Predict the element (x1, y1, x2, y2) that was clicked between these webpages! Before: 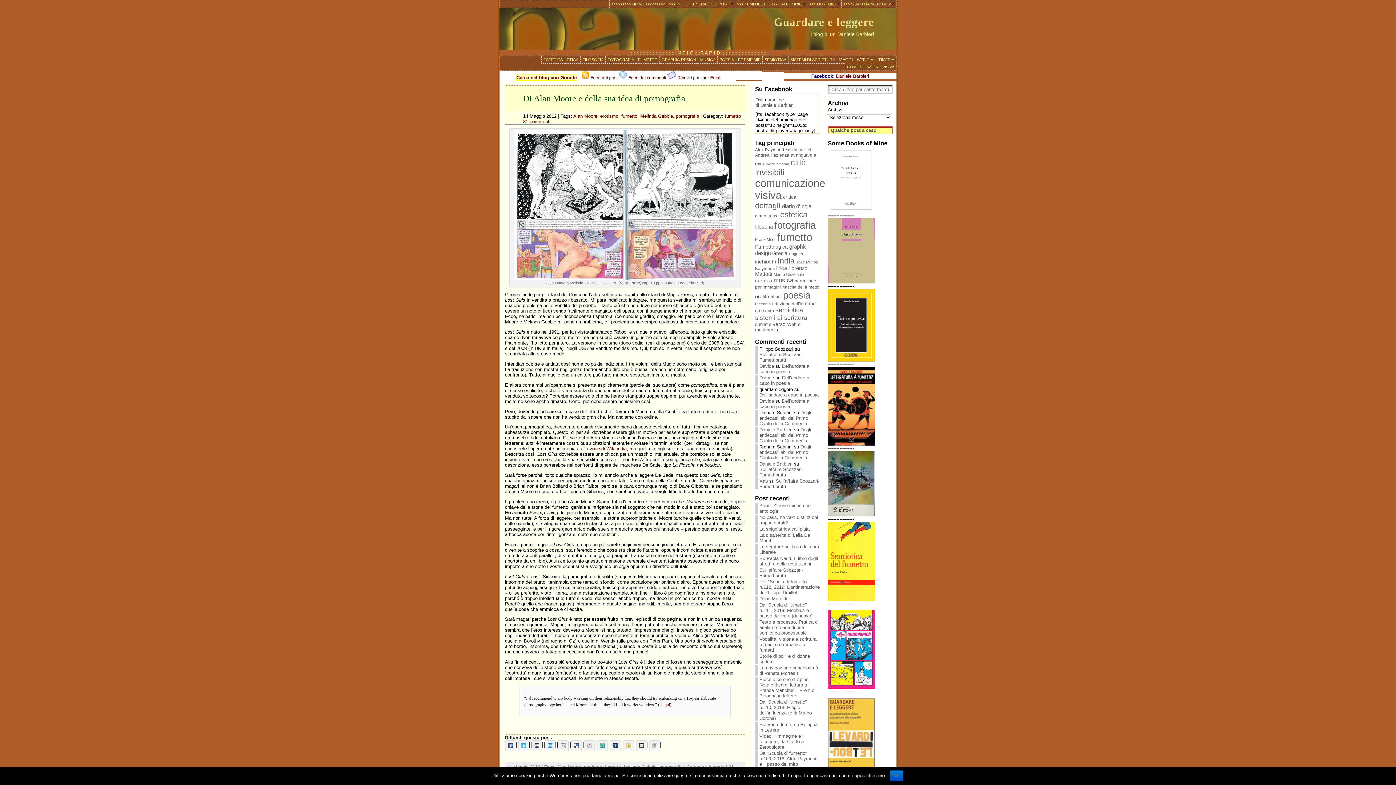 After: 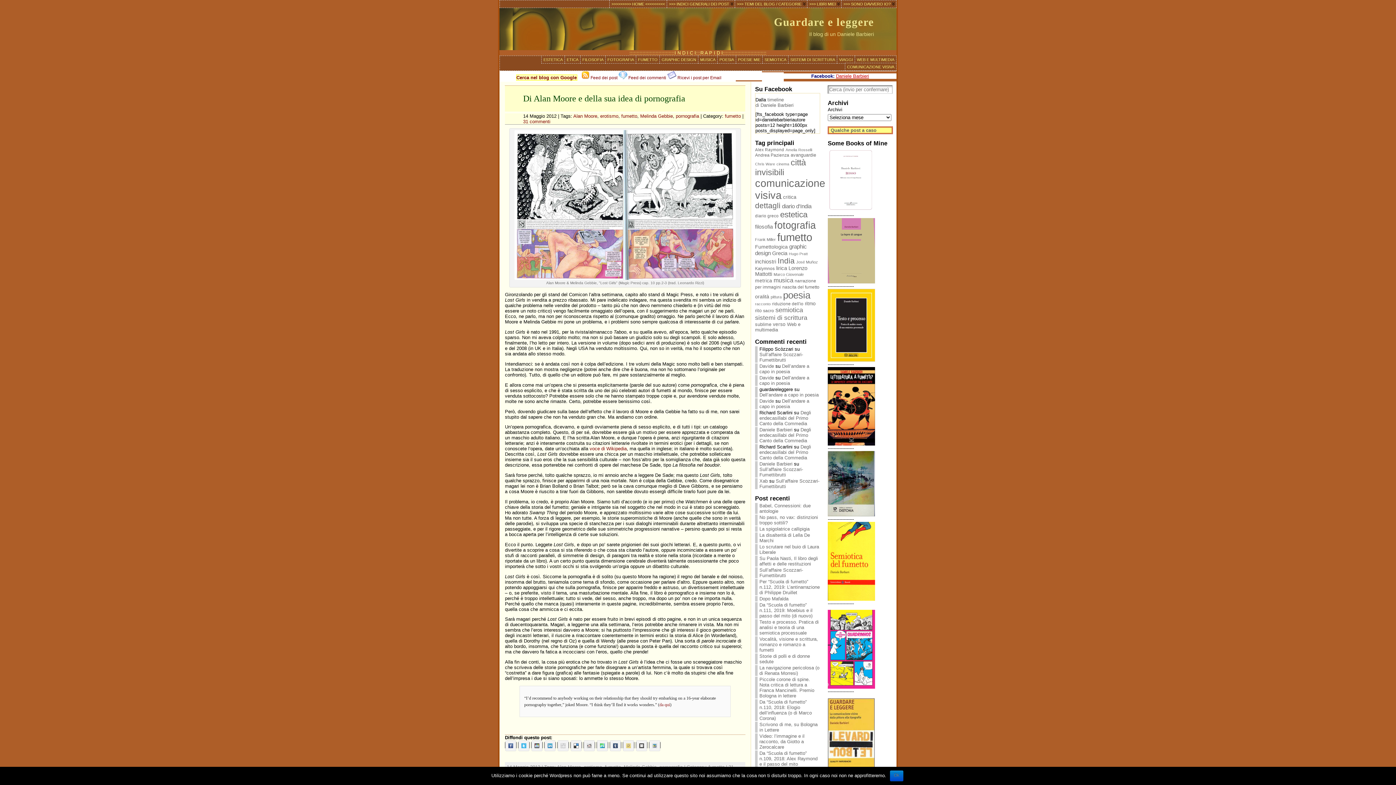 Action: label: Daniele Barbieri bbox: (836, 73, 869, 78)